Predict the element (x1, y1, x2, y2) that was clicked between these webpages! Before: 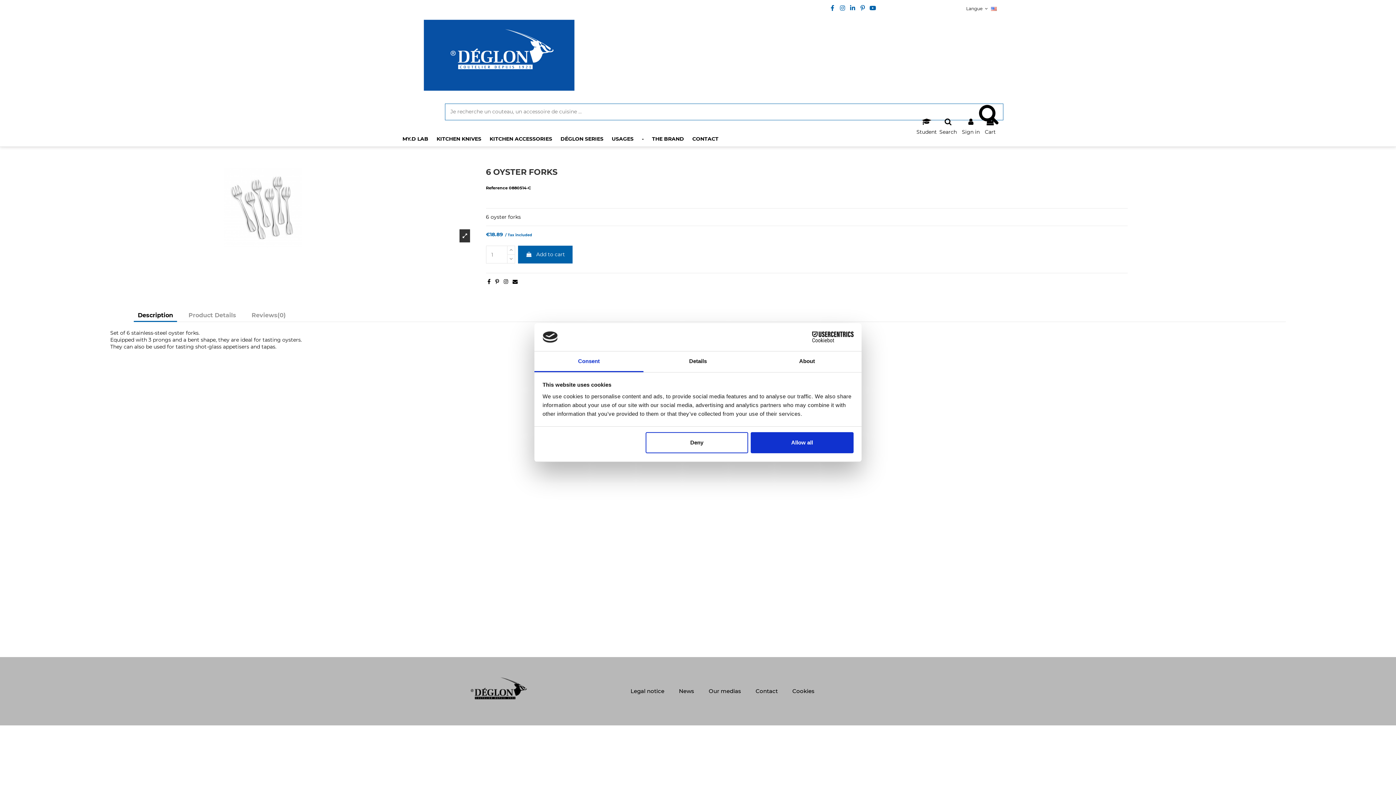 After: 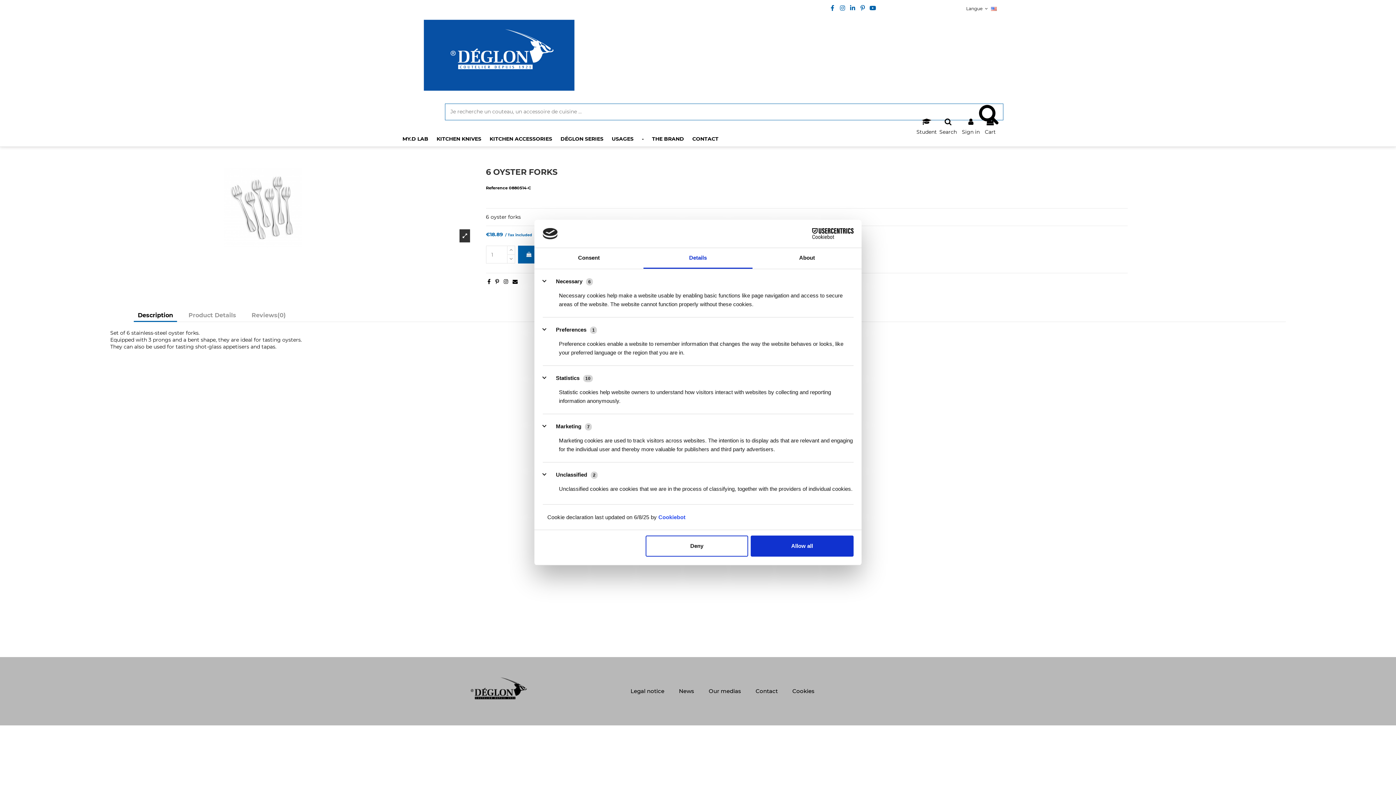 Action: bbox: (643, 351, 752, 372) label: Details